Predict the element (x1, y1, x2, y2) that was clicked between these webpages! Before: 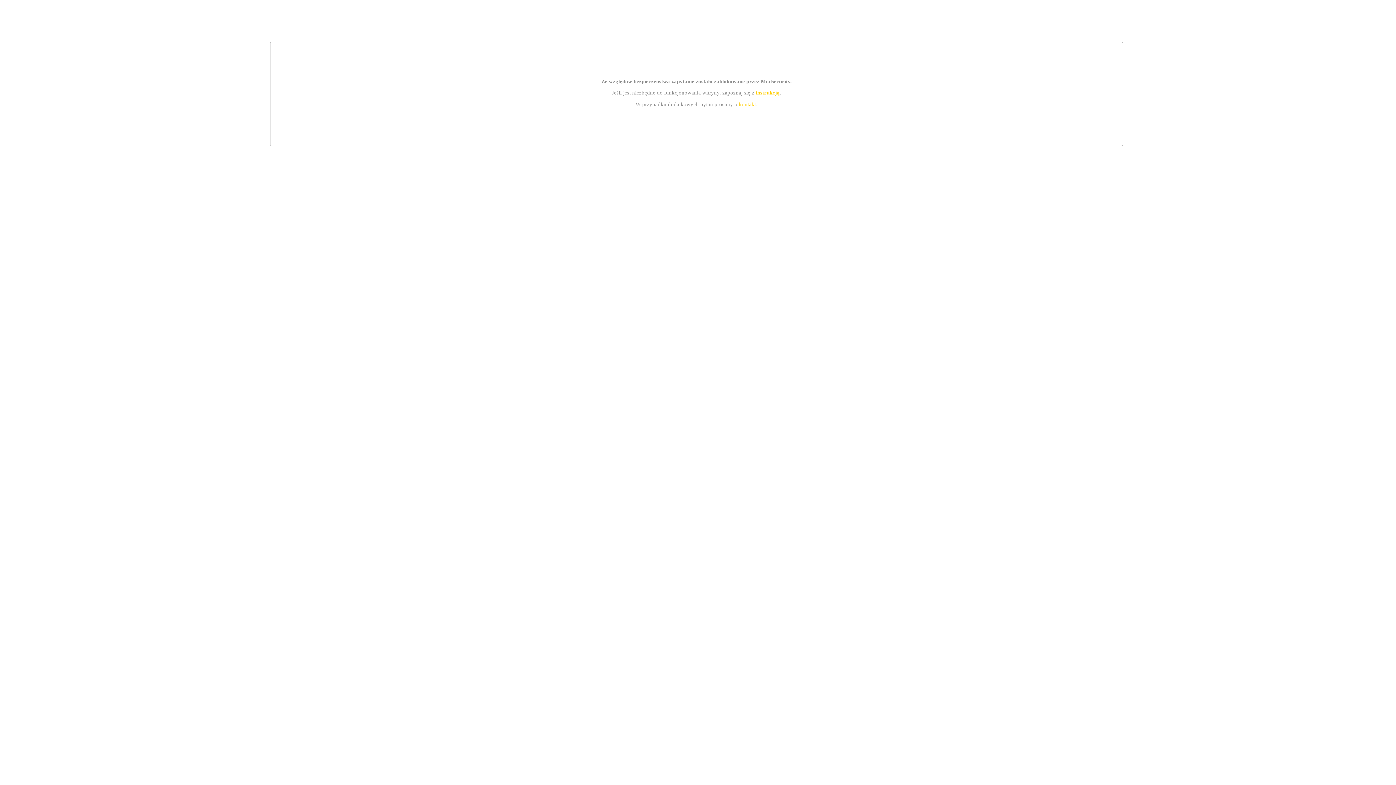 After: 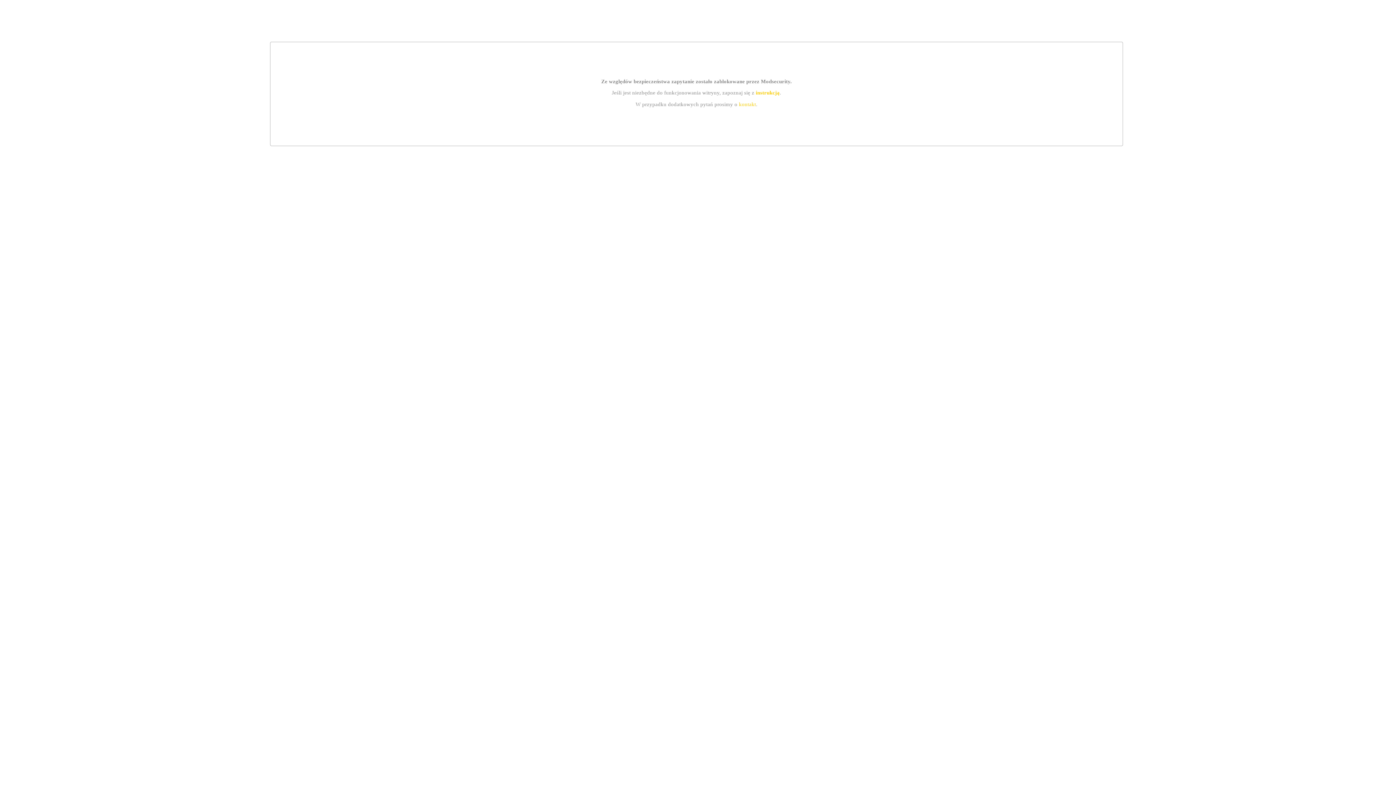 Action: bbox: (755, 89, 779, 95) label: instrukcją